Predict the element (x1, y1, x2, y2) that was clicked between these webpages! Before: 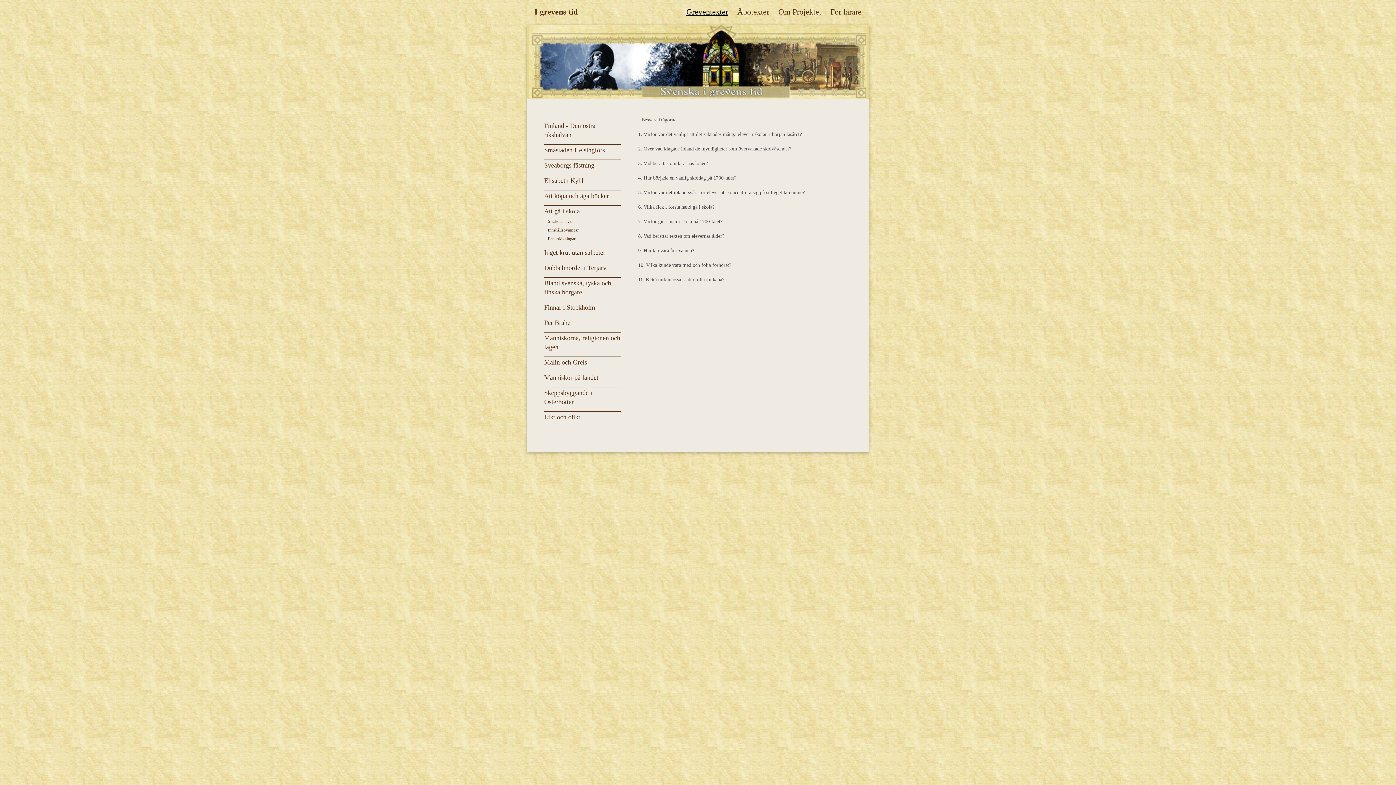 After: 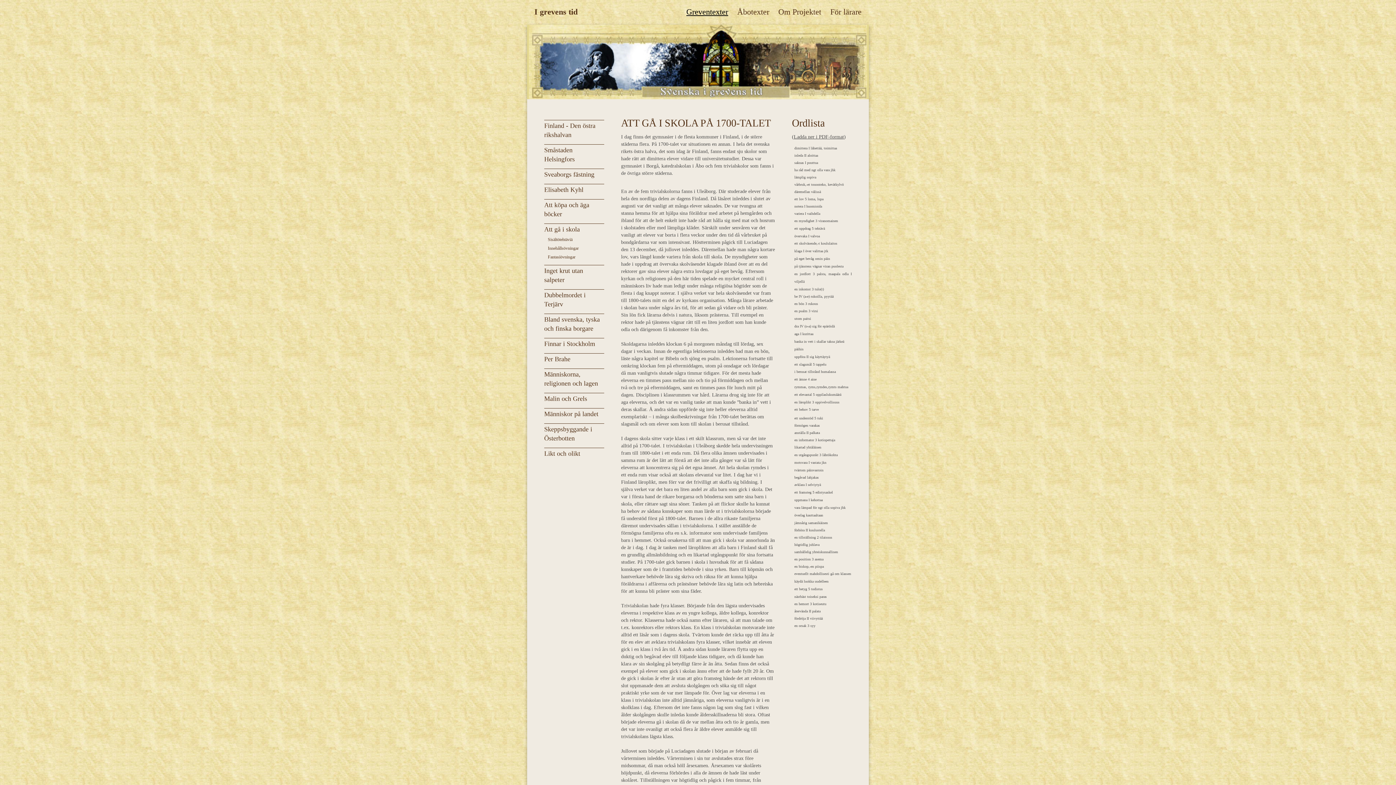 Action: label: Att gå i skola bbox: (544, 205, 621, 217)